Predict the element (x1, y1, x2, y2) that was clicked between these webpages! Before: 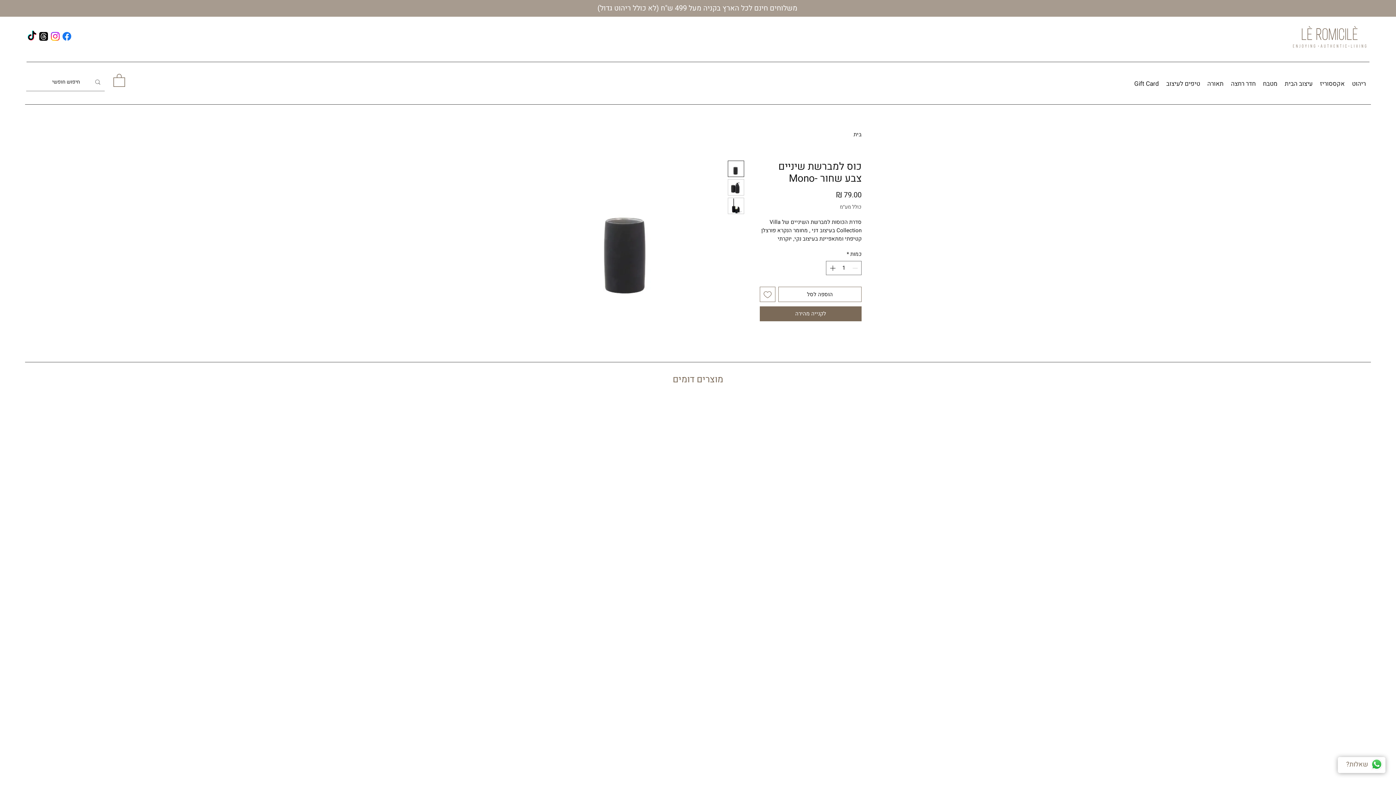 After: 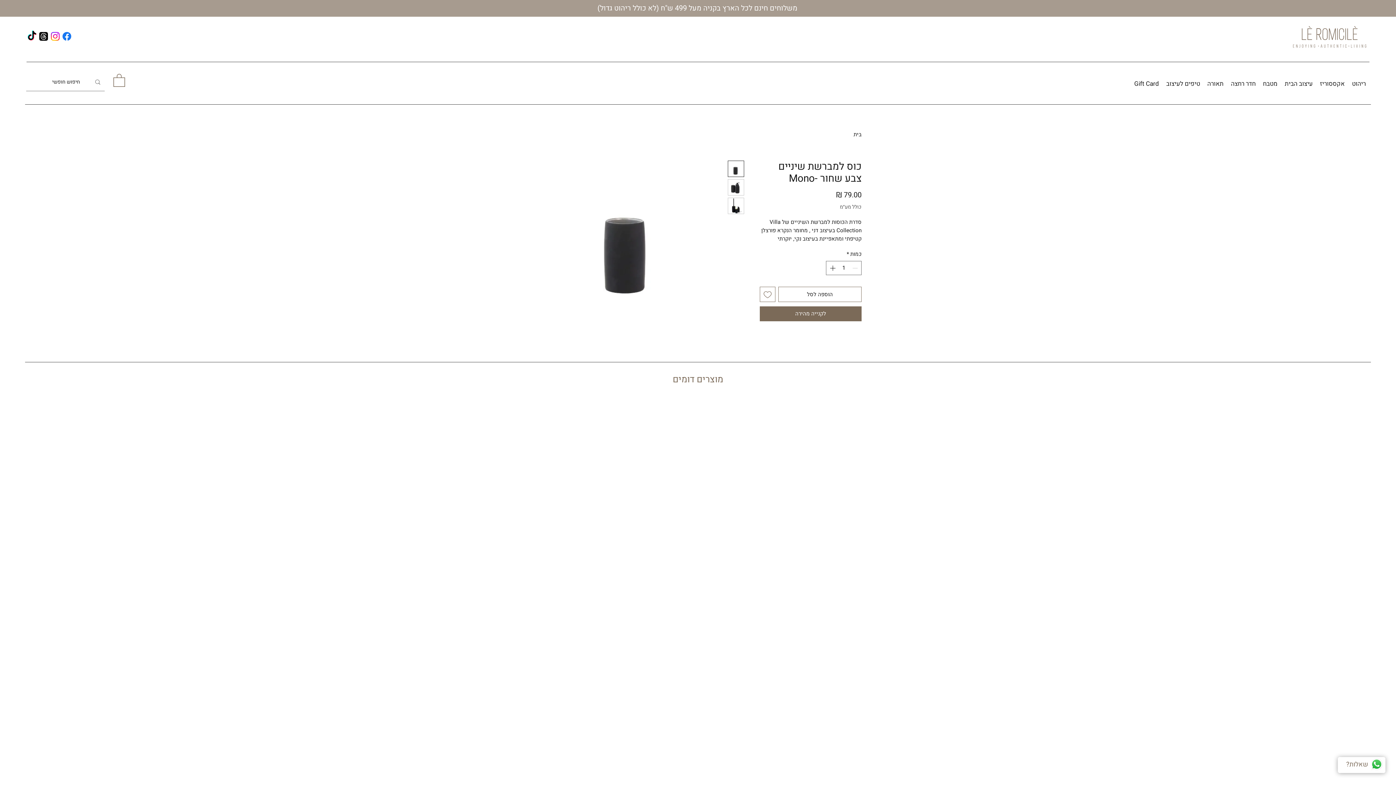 Action: label: הוספה לרשימת המשאלות bbox: (760, 286, 775, 302)